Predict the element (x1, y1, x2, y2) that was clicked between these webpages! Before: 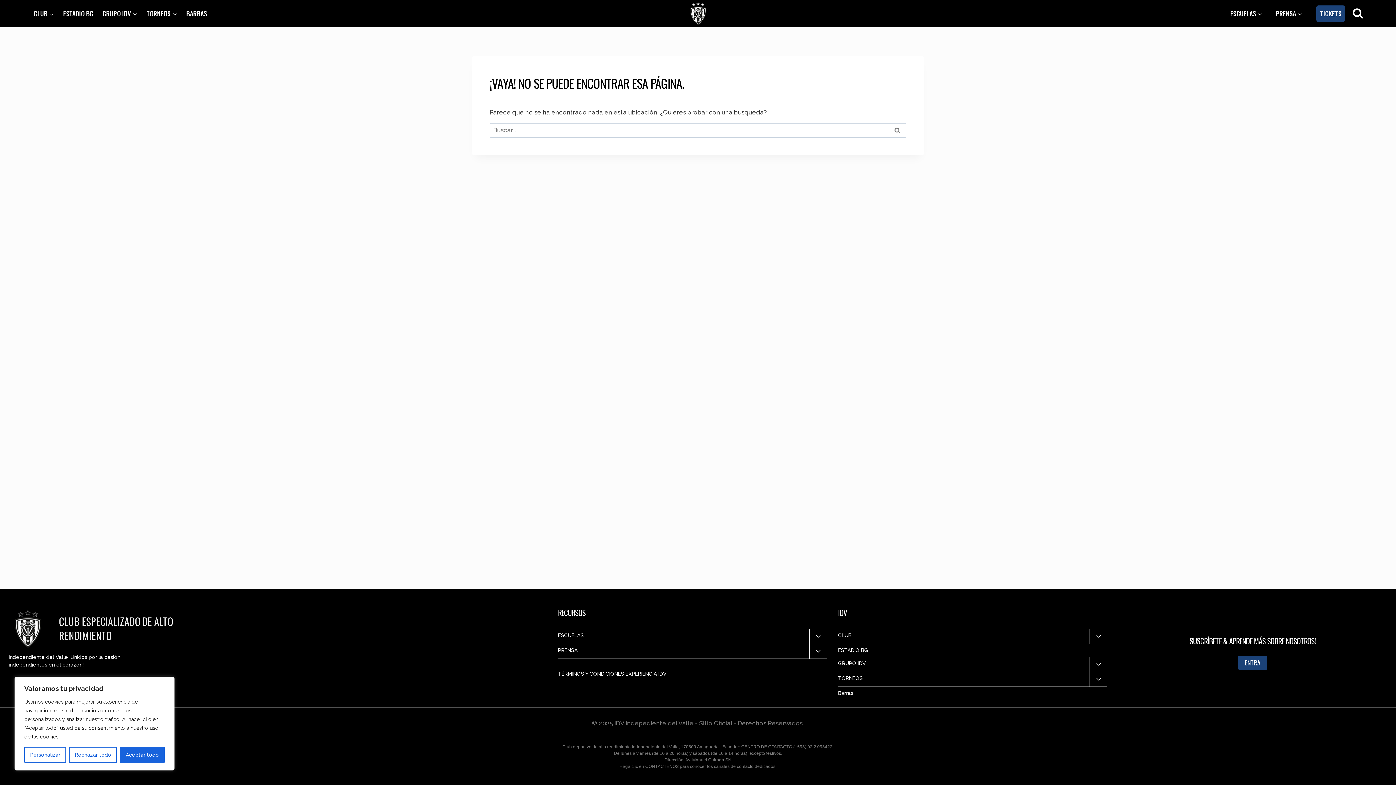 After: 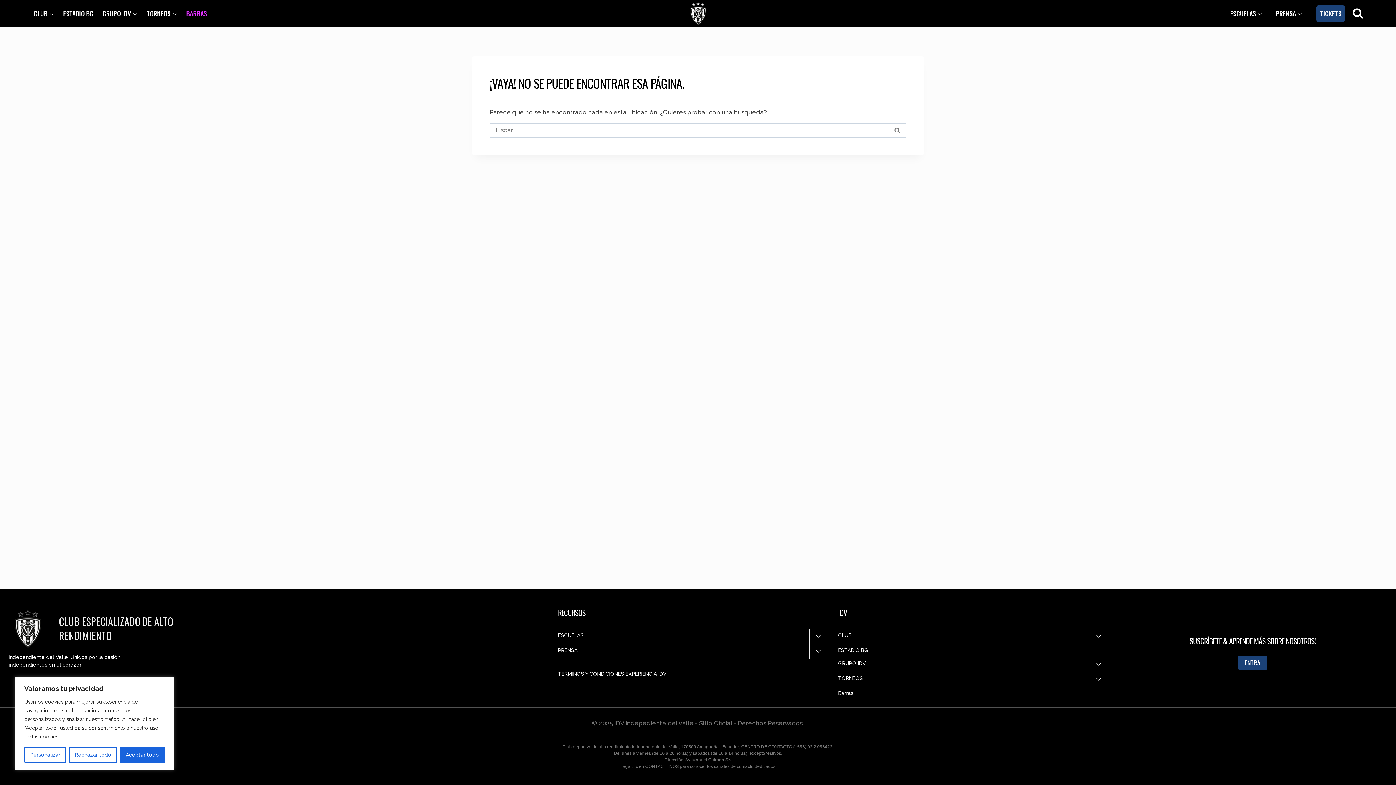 Action: bbox: (181, 4, 211, 22) label: BARRAS